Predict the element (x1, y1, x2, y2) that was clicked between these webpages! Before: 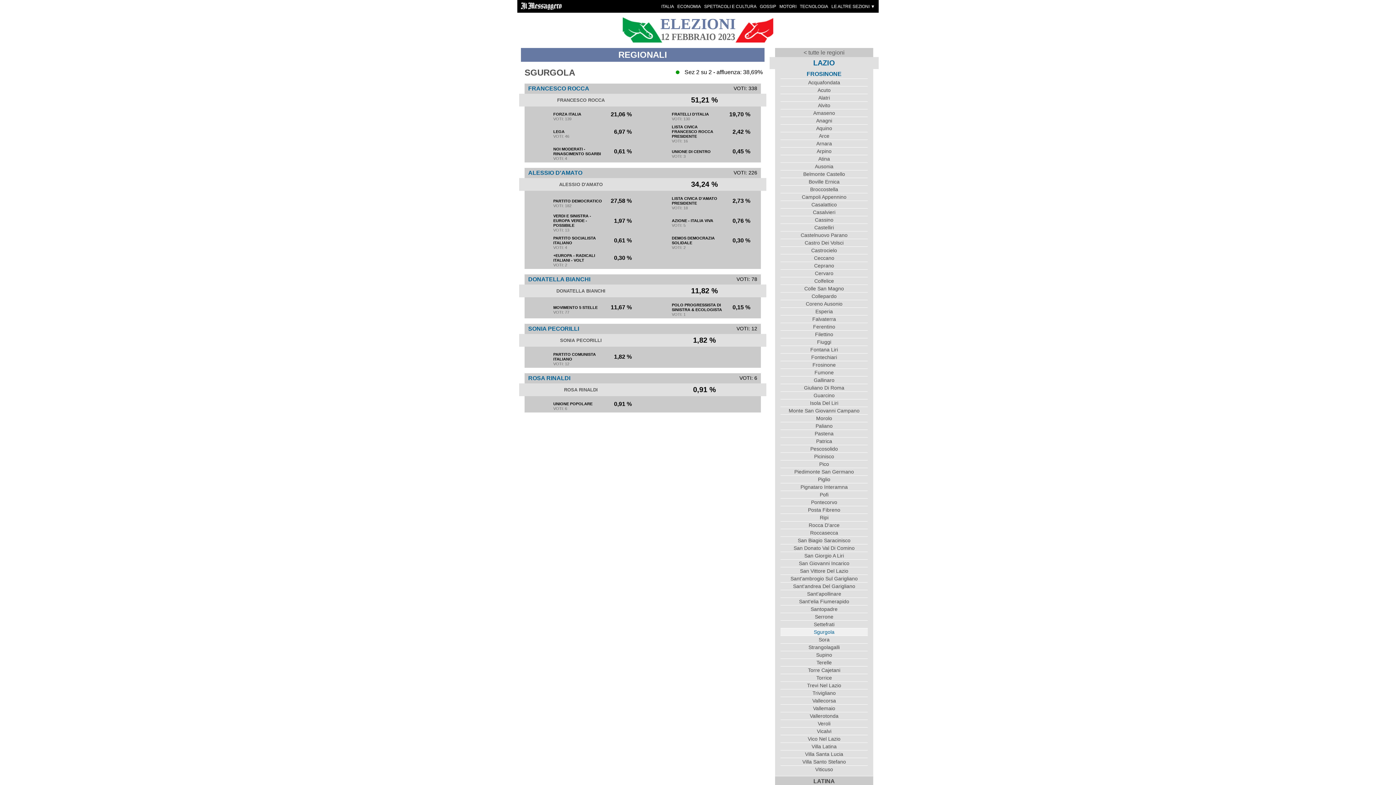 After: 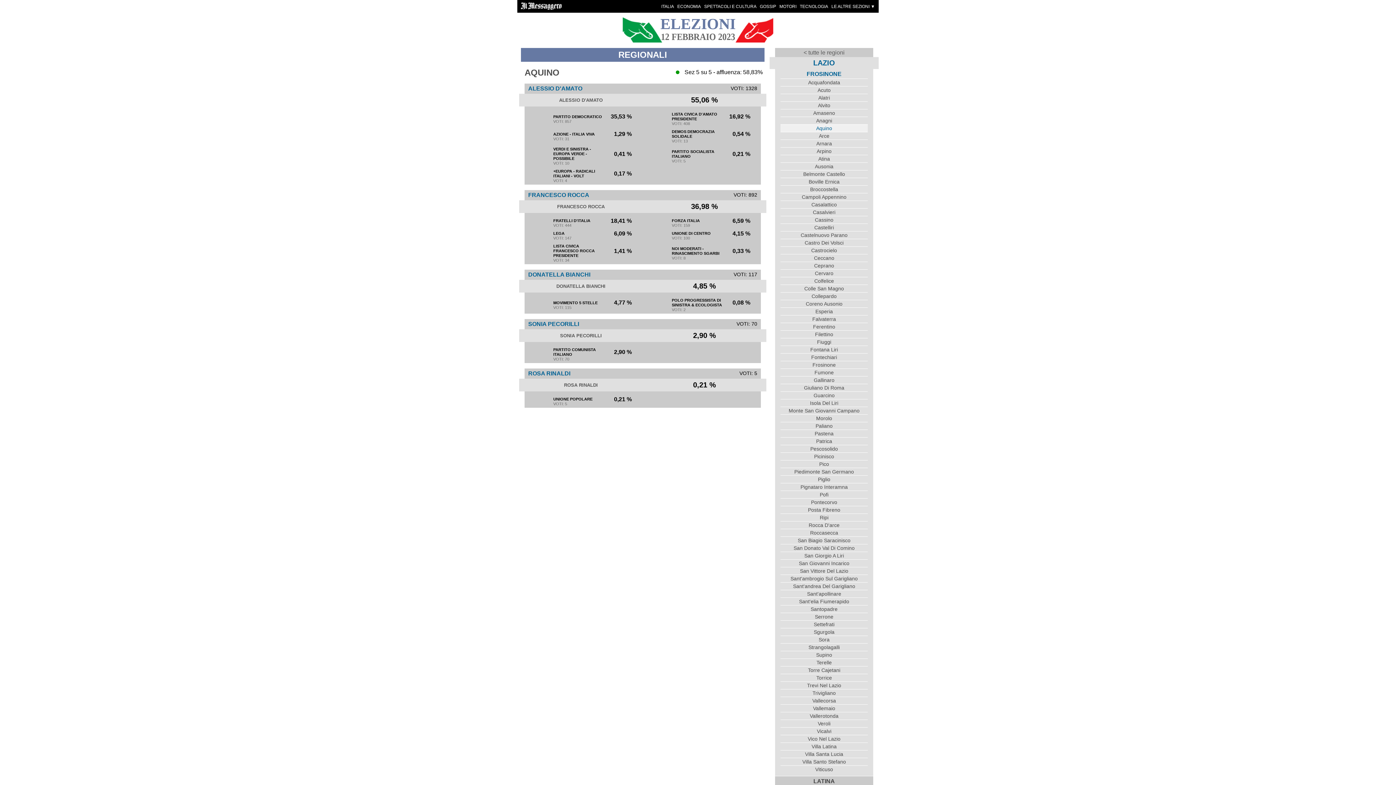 Action: bbox: (780, 124, 868, 132) label: Aquino